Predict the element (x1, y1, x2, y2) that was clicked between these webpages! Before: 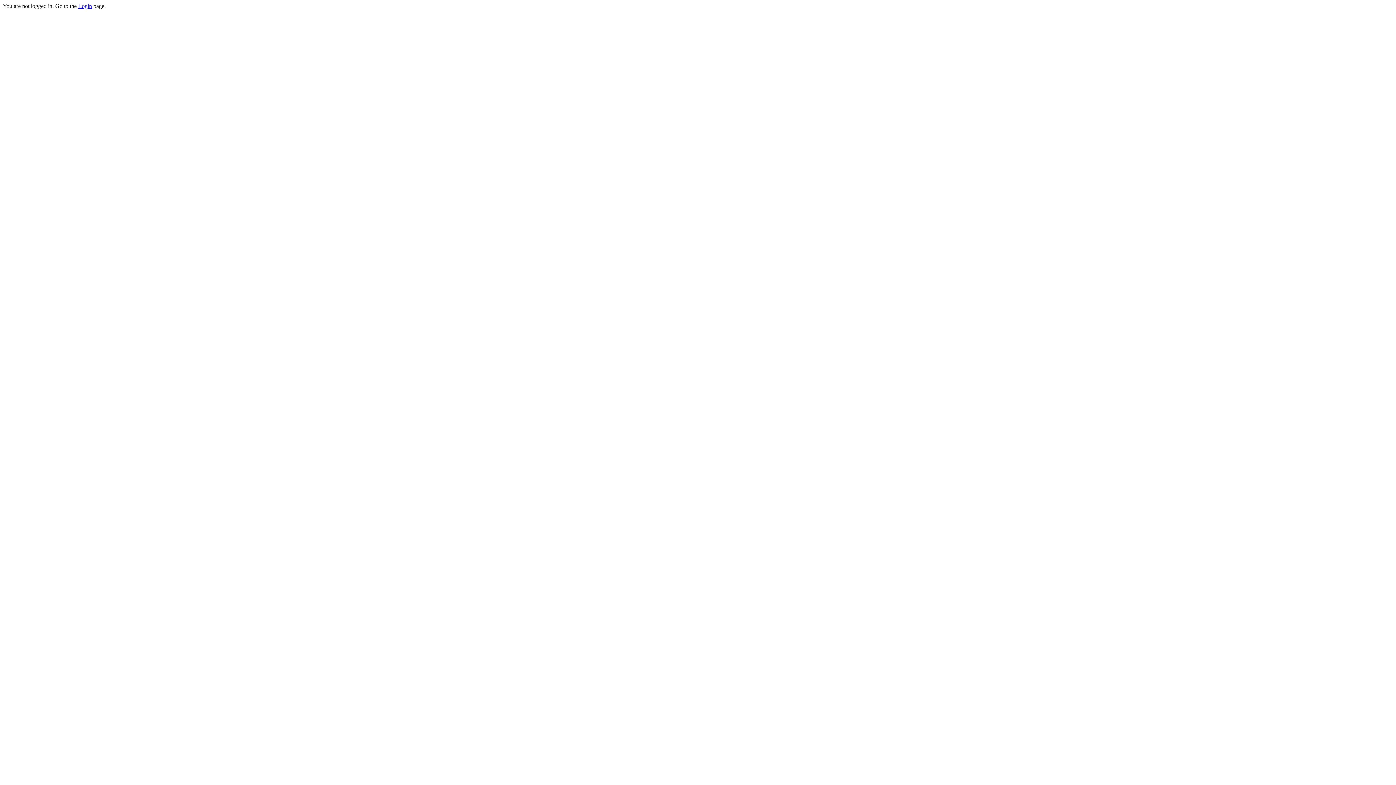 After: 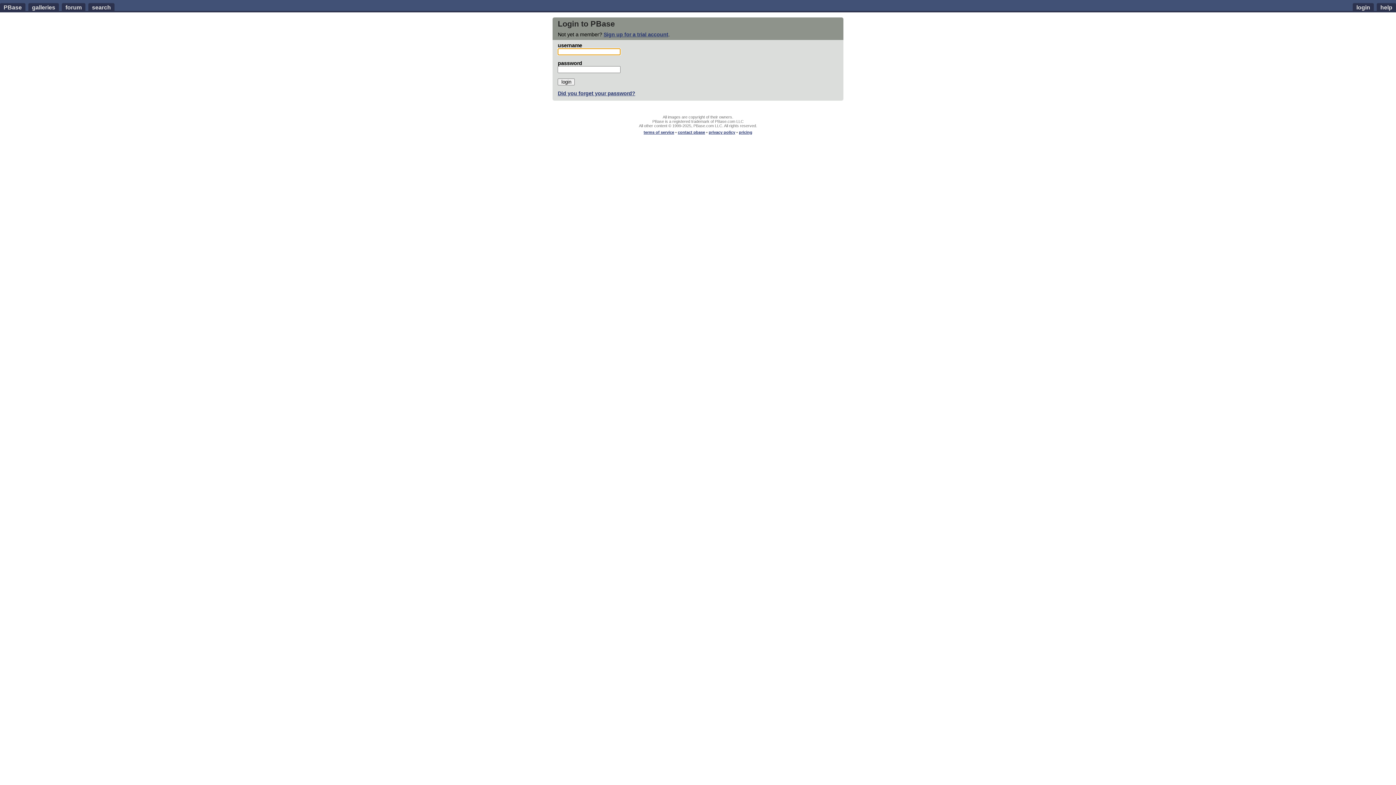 Action: label: Login bbox: (78, 2, 92, 9)